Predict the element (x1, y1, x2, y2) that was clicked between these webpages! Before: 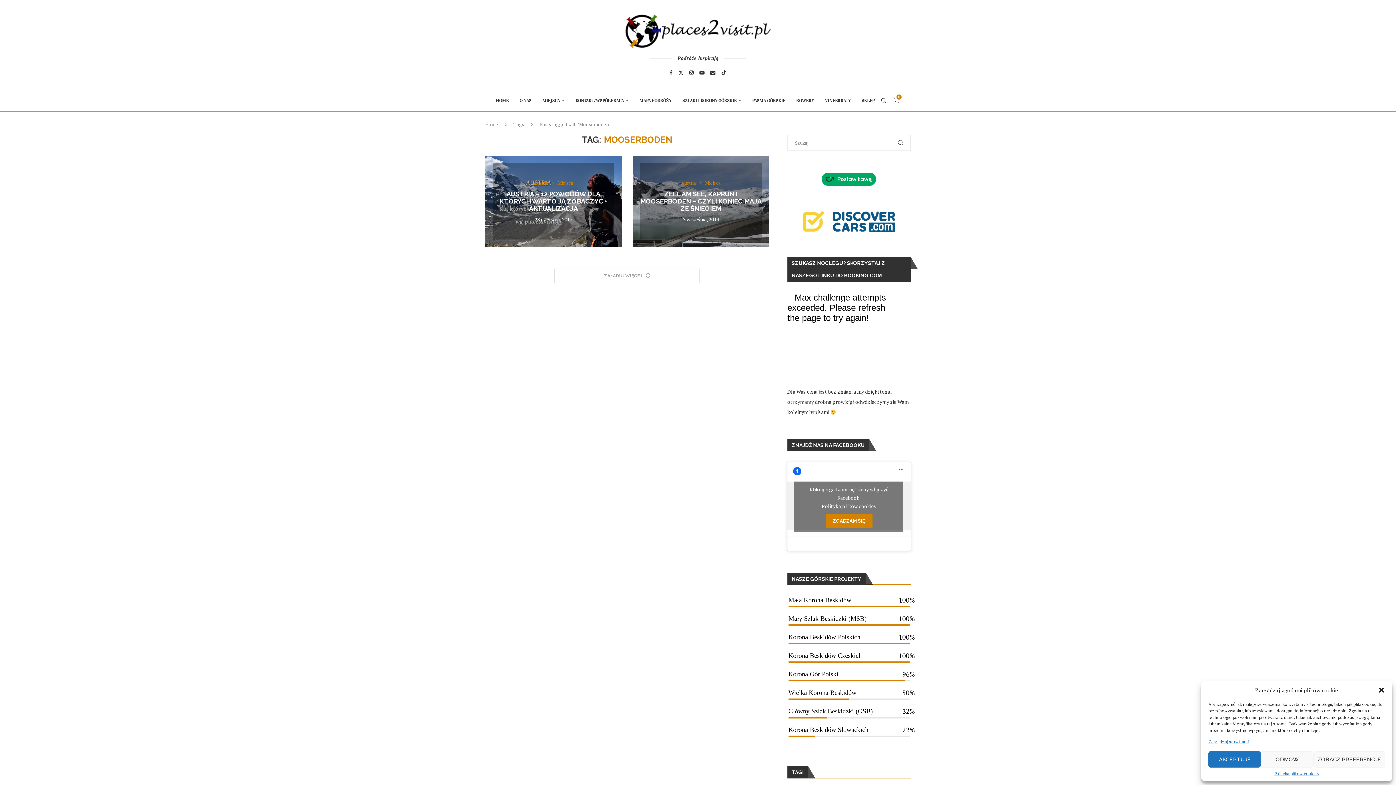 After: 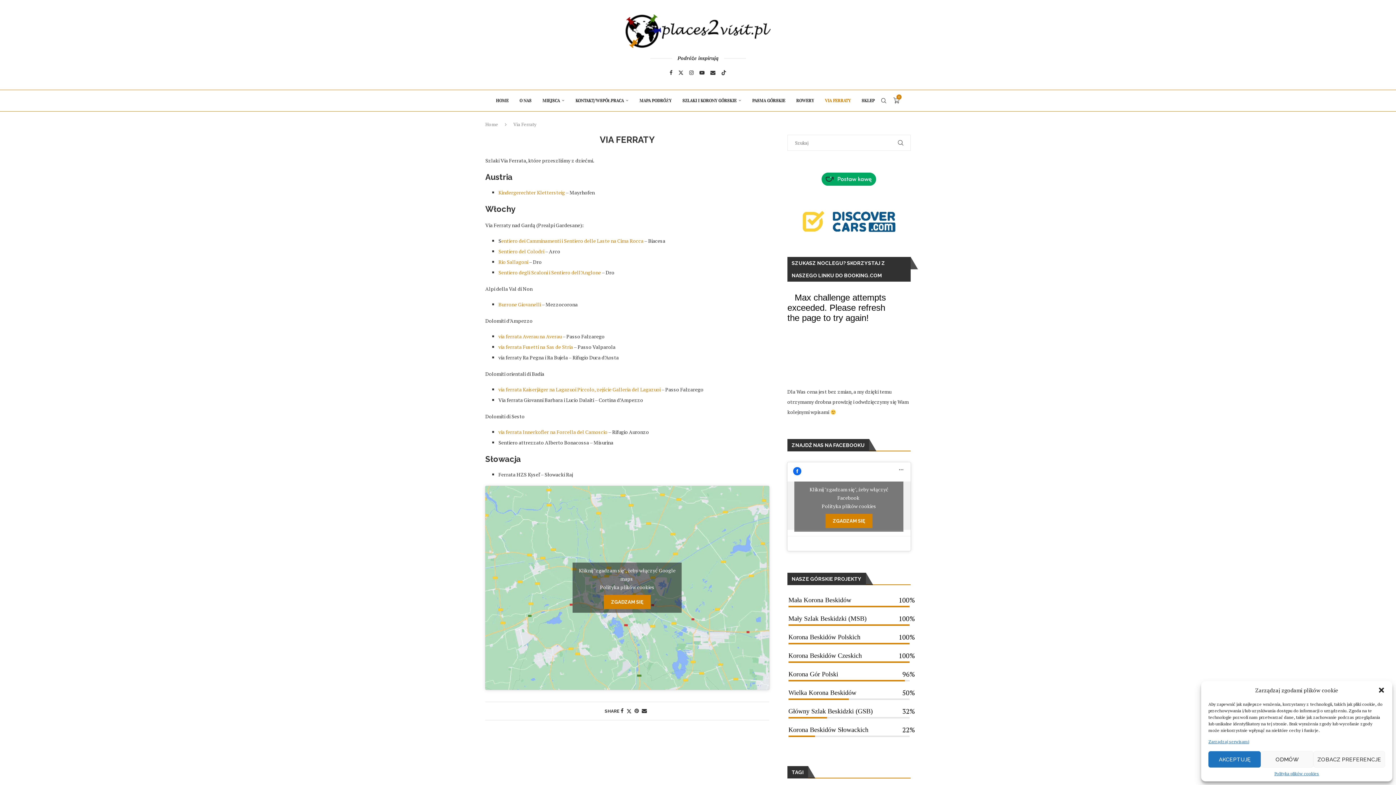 Action: bbox: (825, 90, 850, 111) label: VIA FERRATY